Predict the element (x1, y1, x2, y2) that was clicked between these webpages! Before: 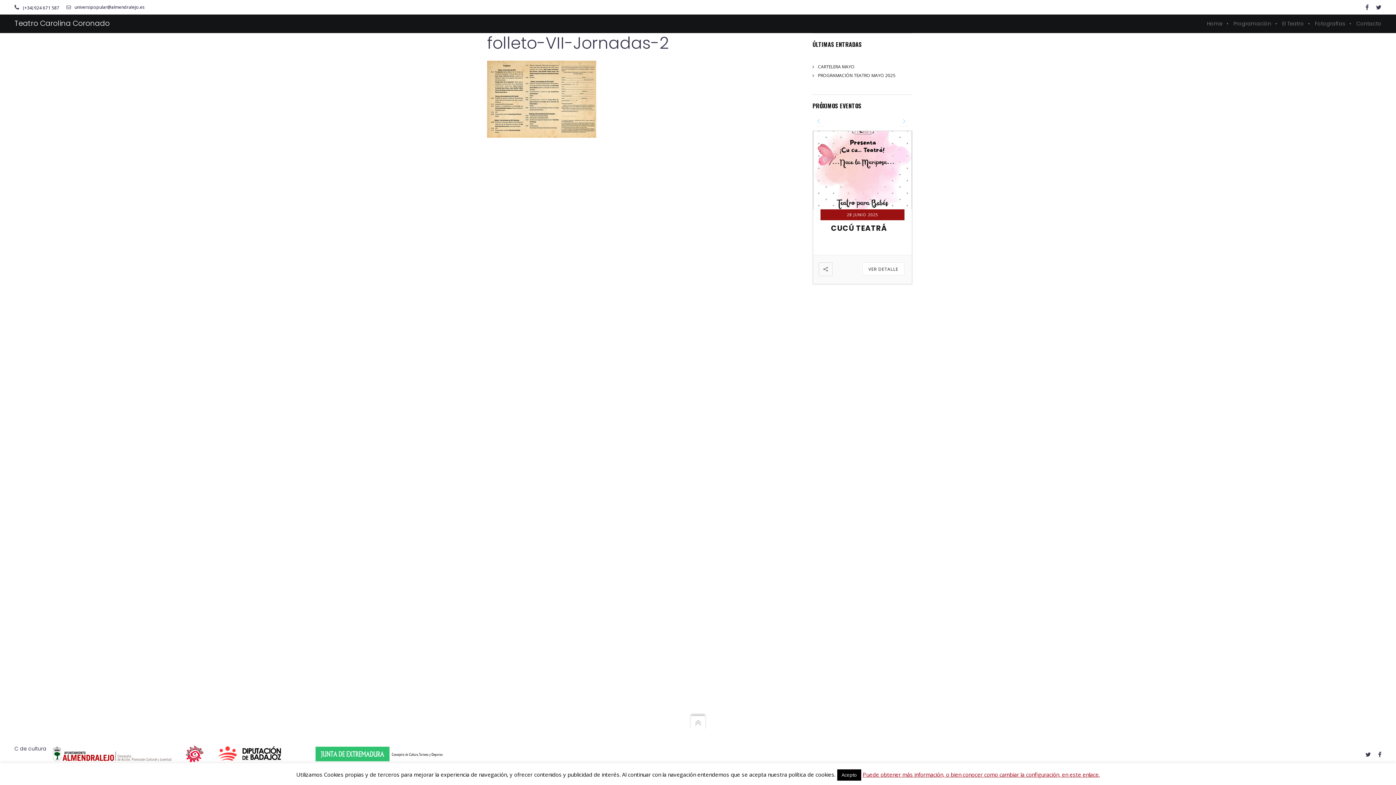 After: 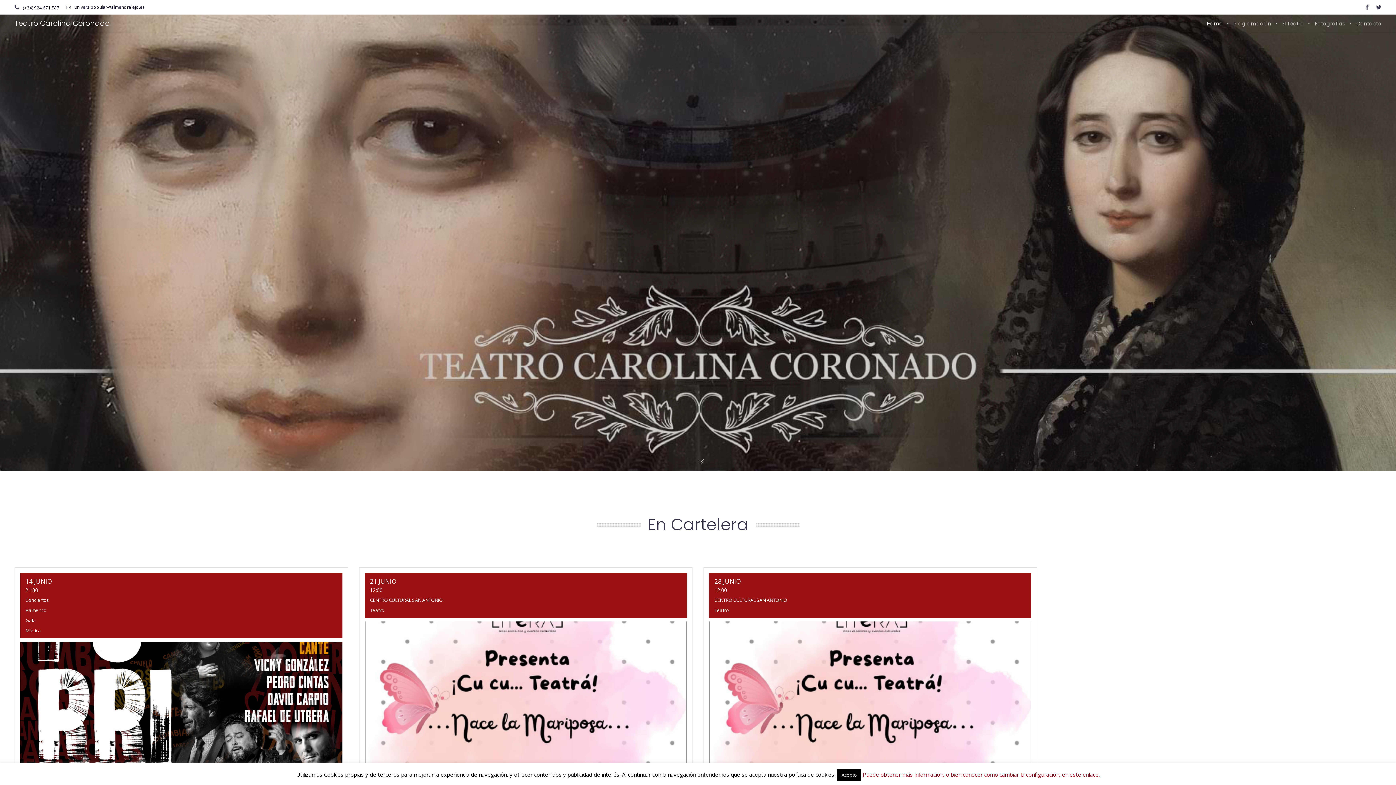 Action: label: Teatro Carolina Coronado bbox: (14, 18, 109, 28)